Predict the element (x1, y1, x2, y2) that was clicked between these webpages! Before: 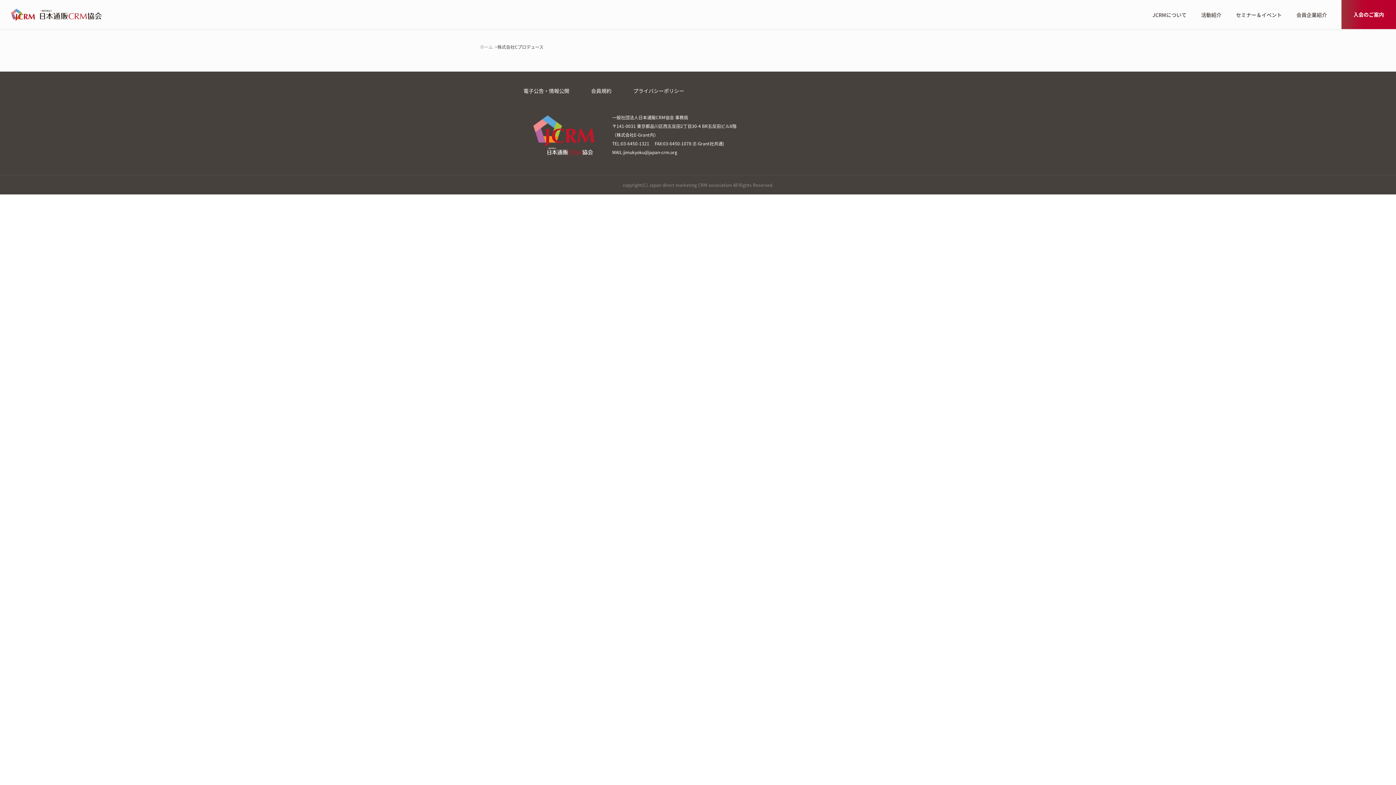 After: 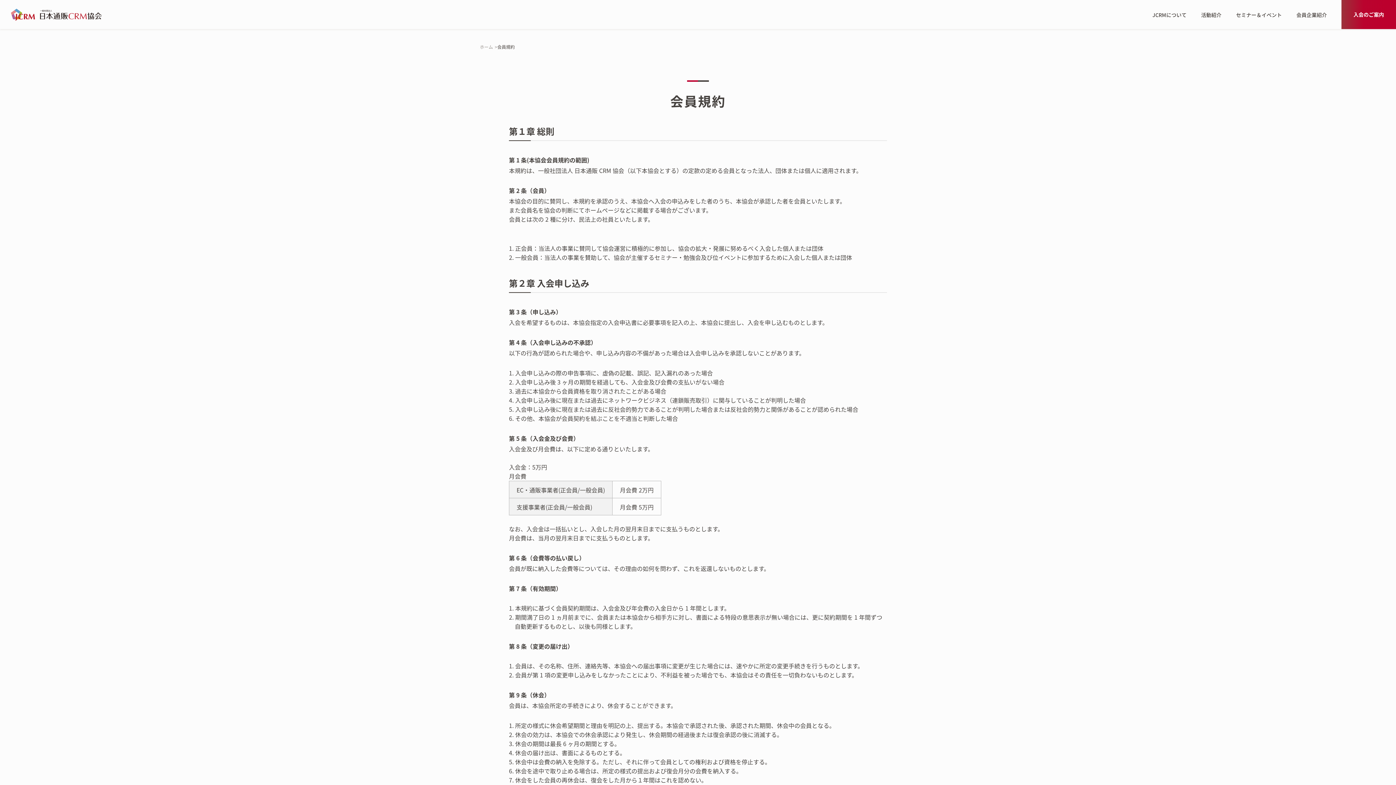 Action: label: 会員規約 bbox: (591, 87, 611, 94)